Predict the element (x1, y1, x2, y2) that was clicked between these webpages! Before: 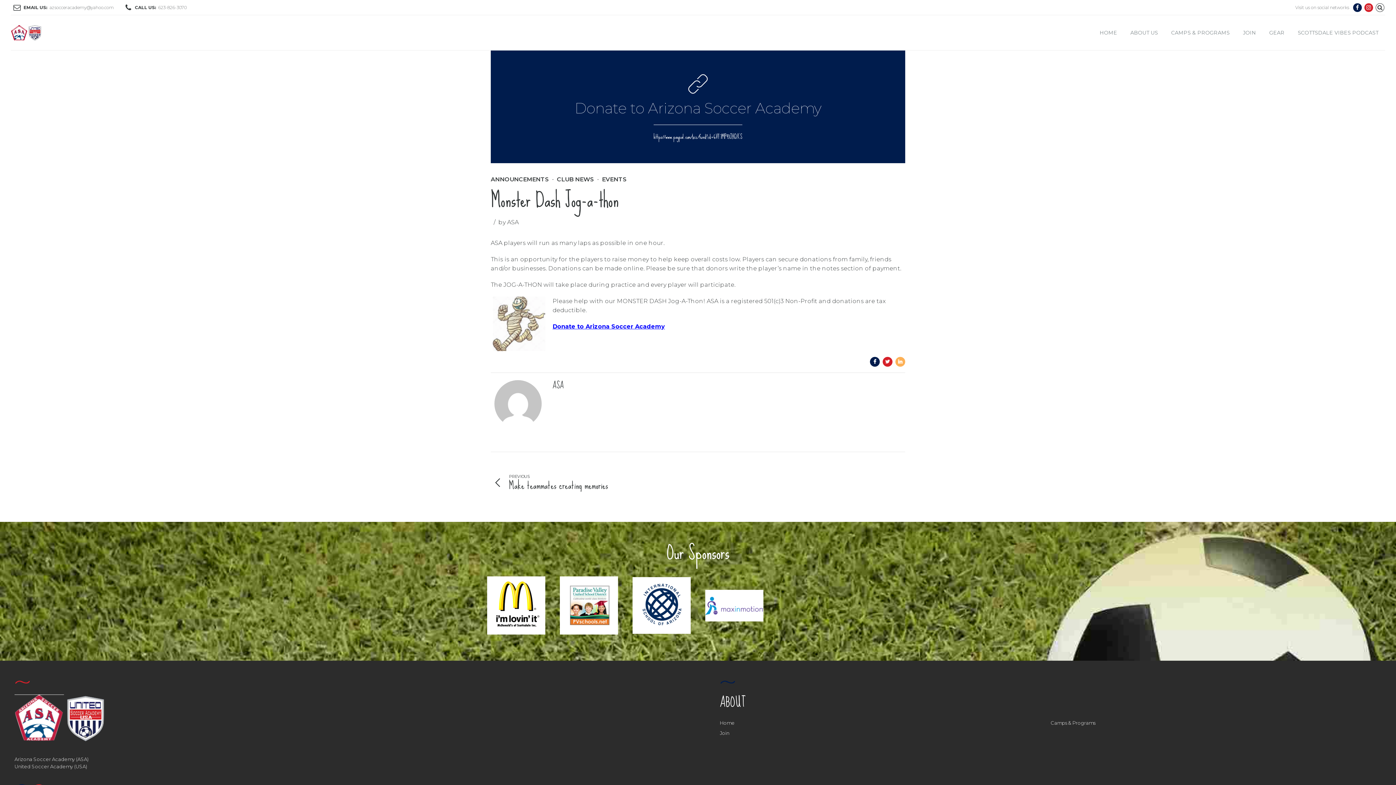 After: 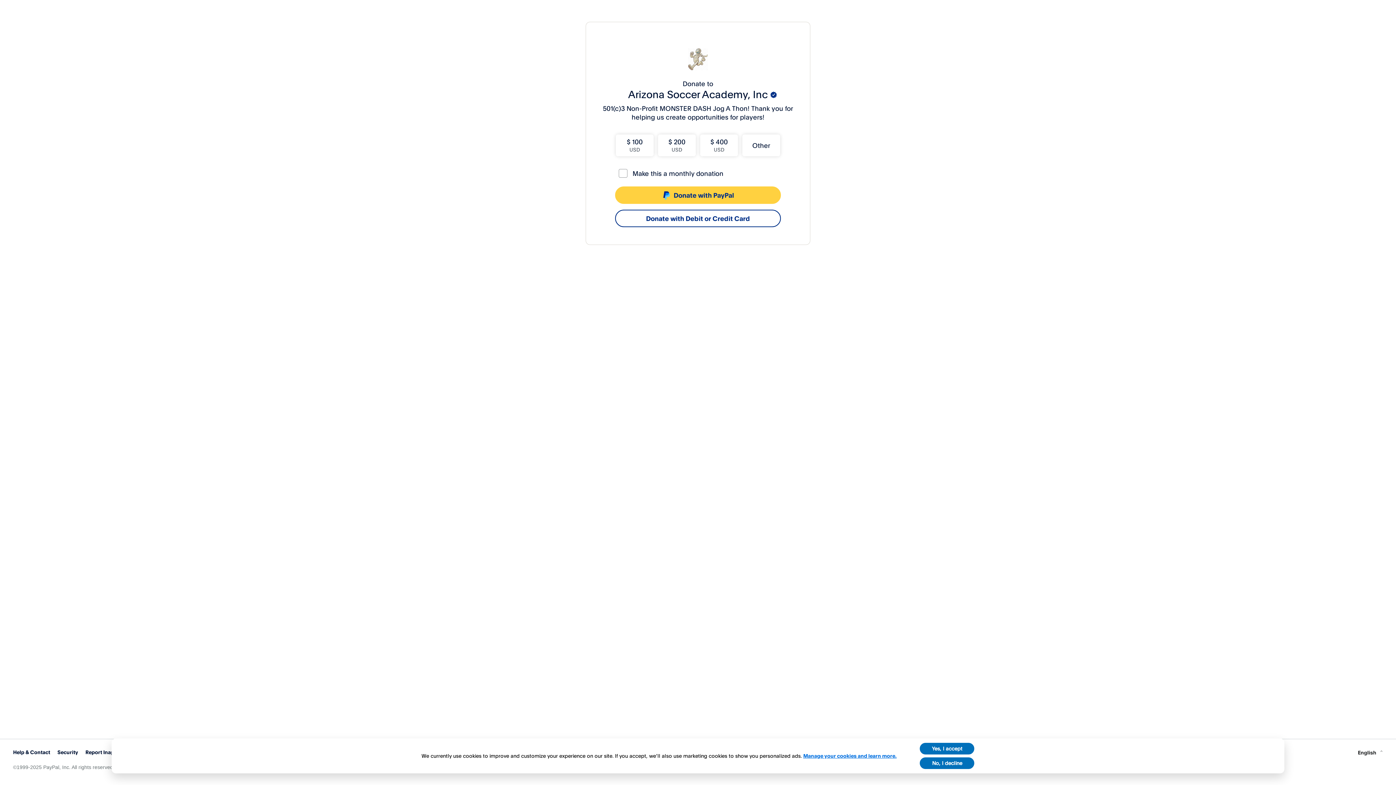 Action: bbox: (574, 99, 821, 117) label: Donate to Arizona Soccer Academy﻿